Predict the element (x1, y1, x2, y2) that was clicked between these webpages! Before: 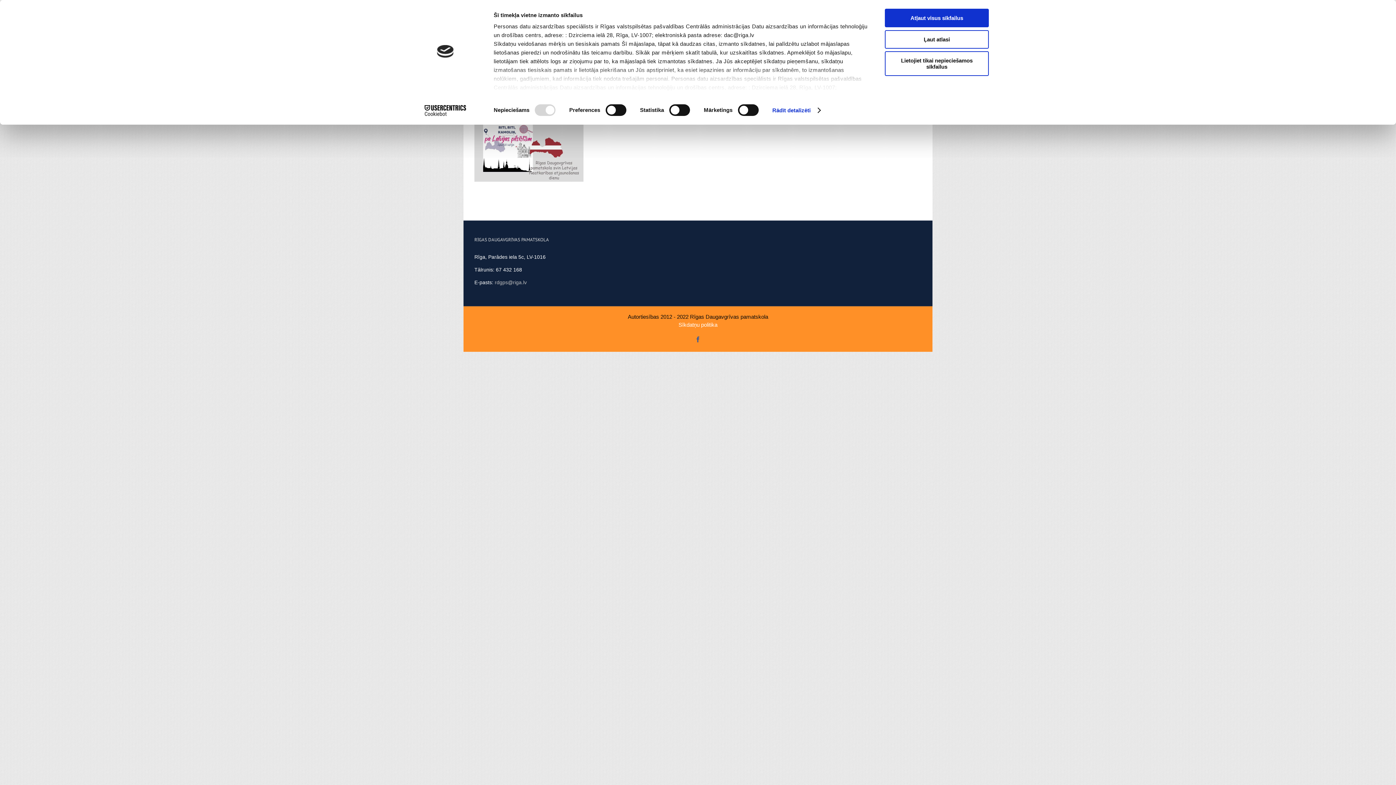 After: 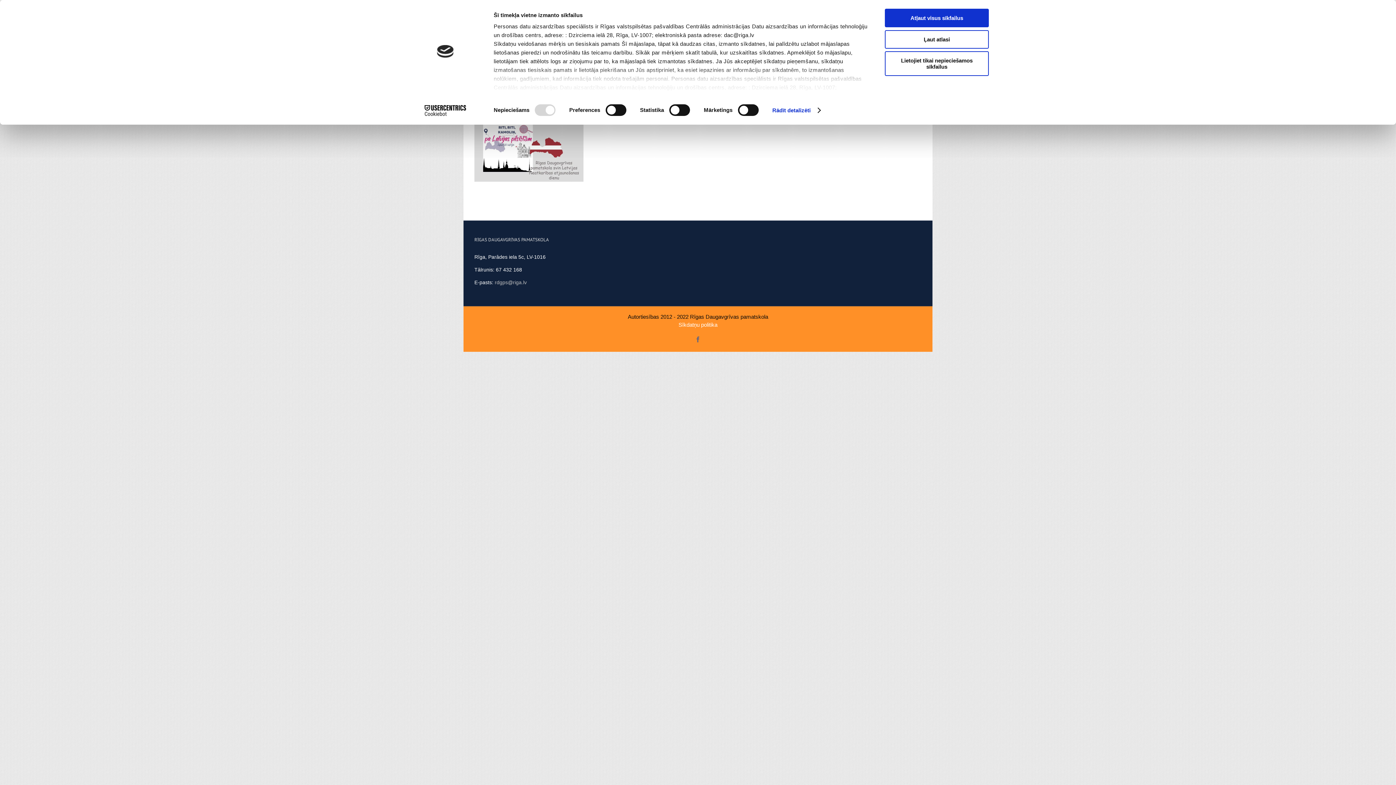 Action: bbox: (695, 336, 701, 342) label: Facebook